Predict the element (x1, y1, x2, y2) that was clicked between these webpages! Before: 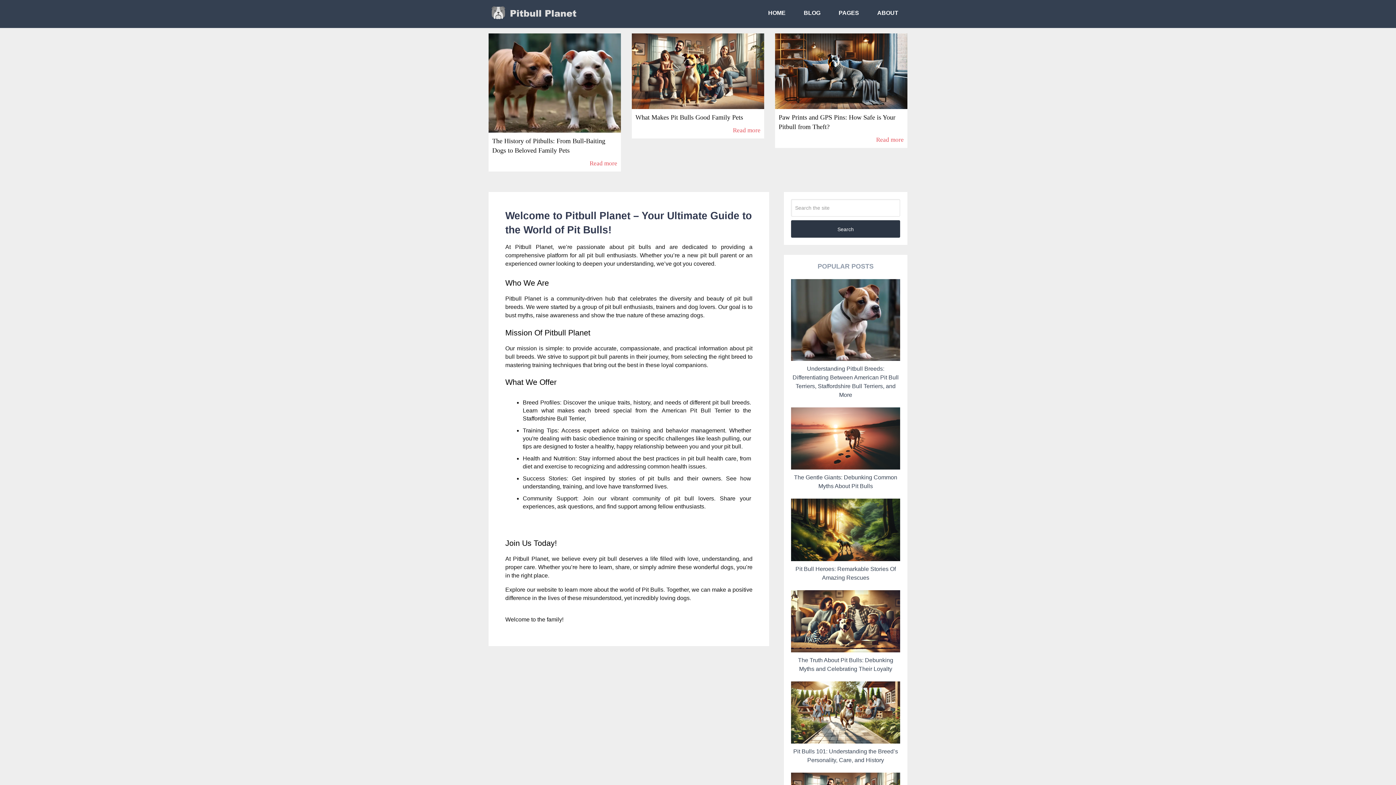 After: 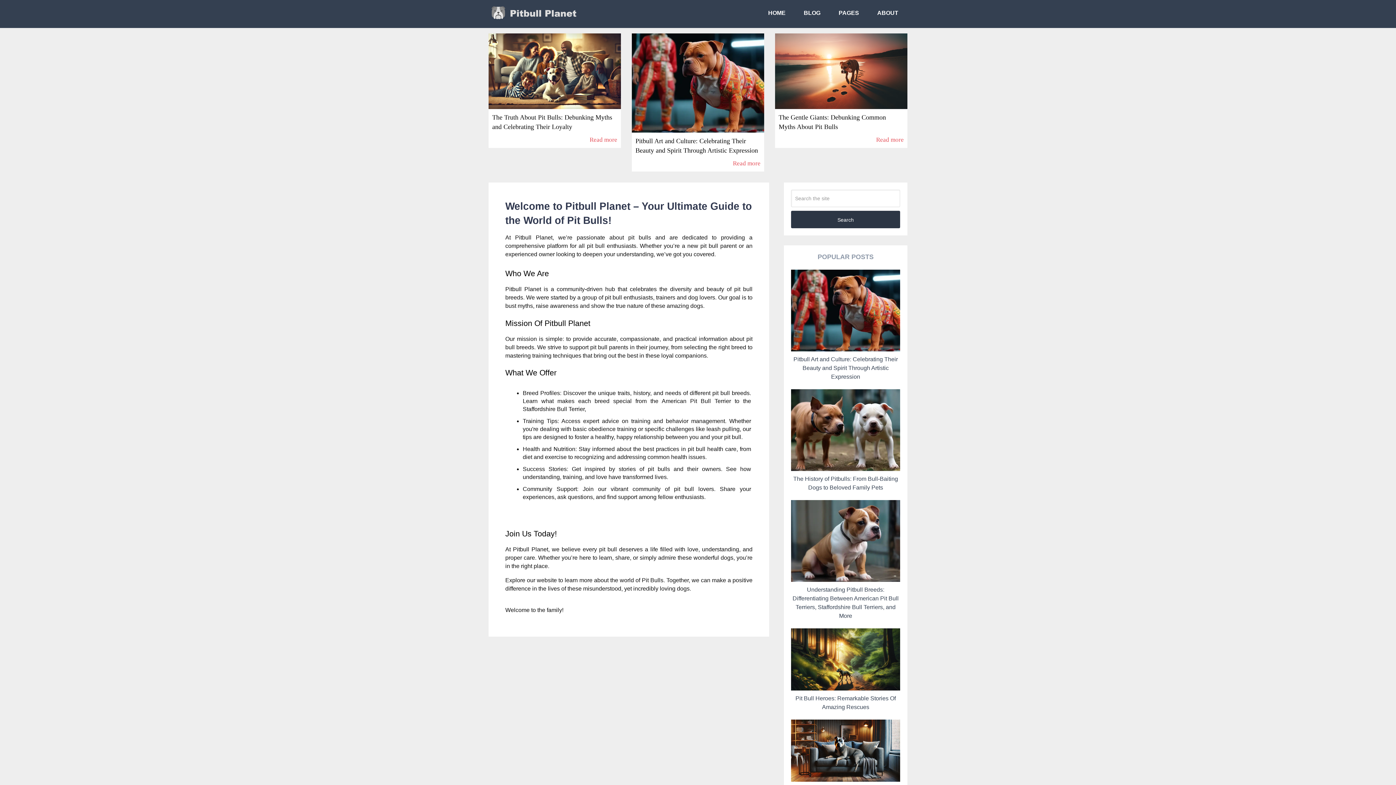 Action: bbox: (759, 0, 794, 26) label: HOME